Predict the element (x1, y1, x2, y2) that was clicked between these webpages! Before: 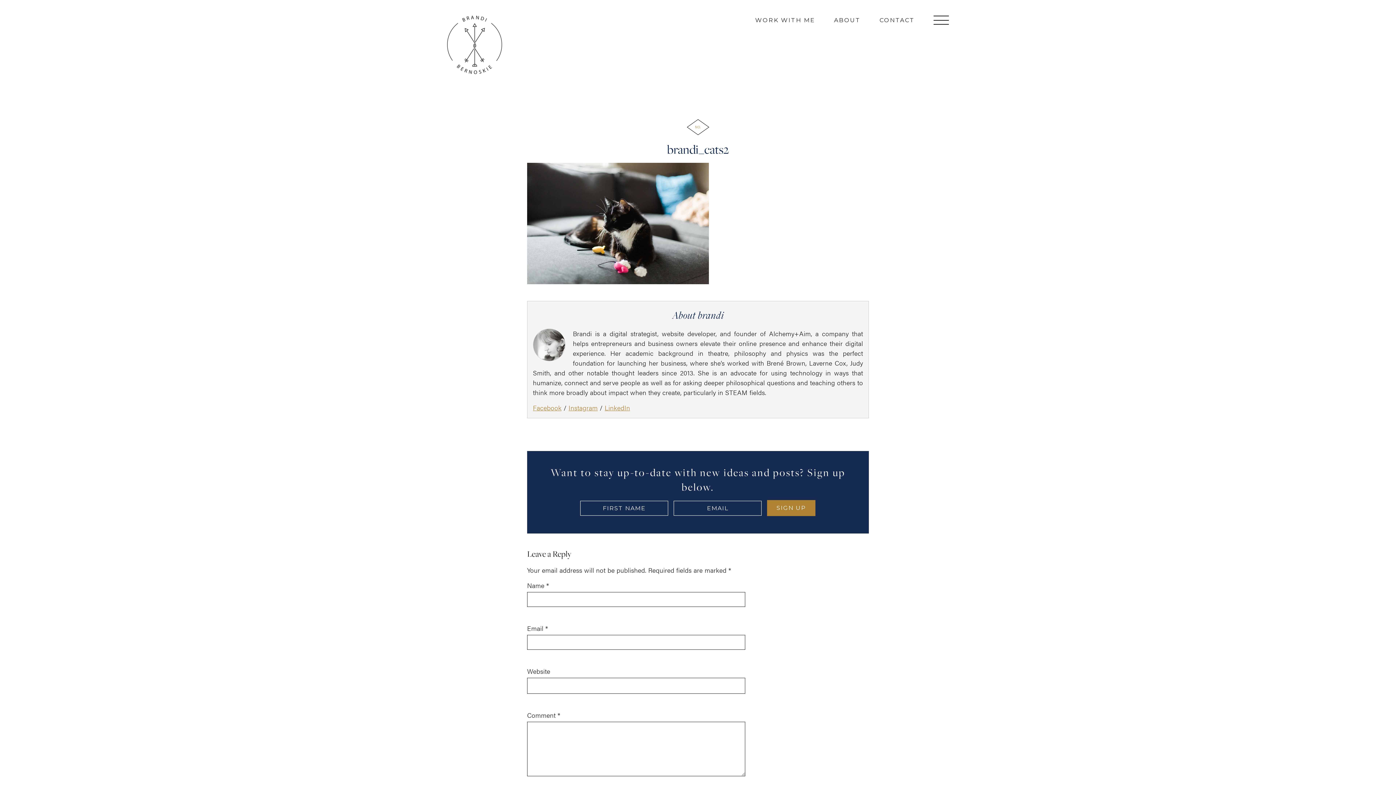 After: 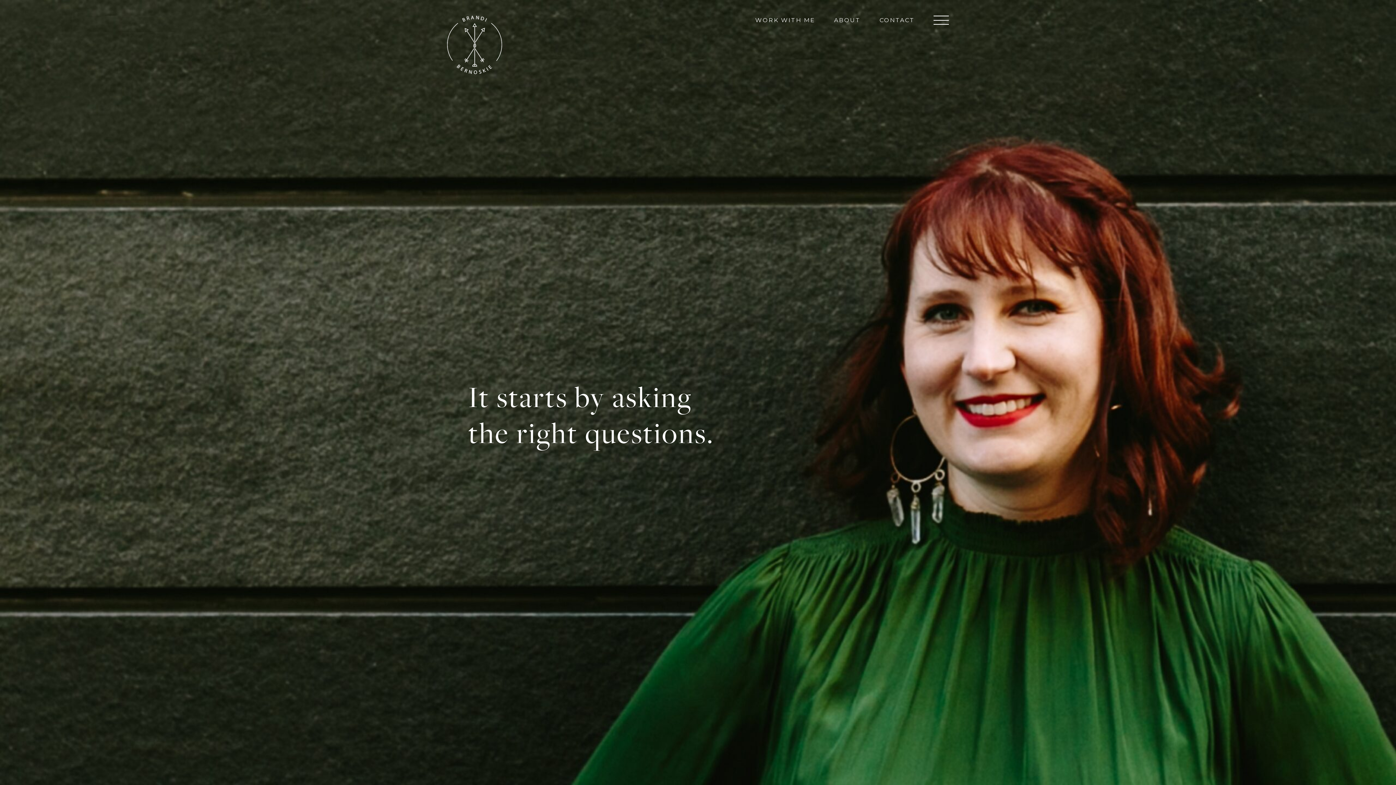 Action: bbox: (447, 15, 502, 76)